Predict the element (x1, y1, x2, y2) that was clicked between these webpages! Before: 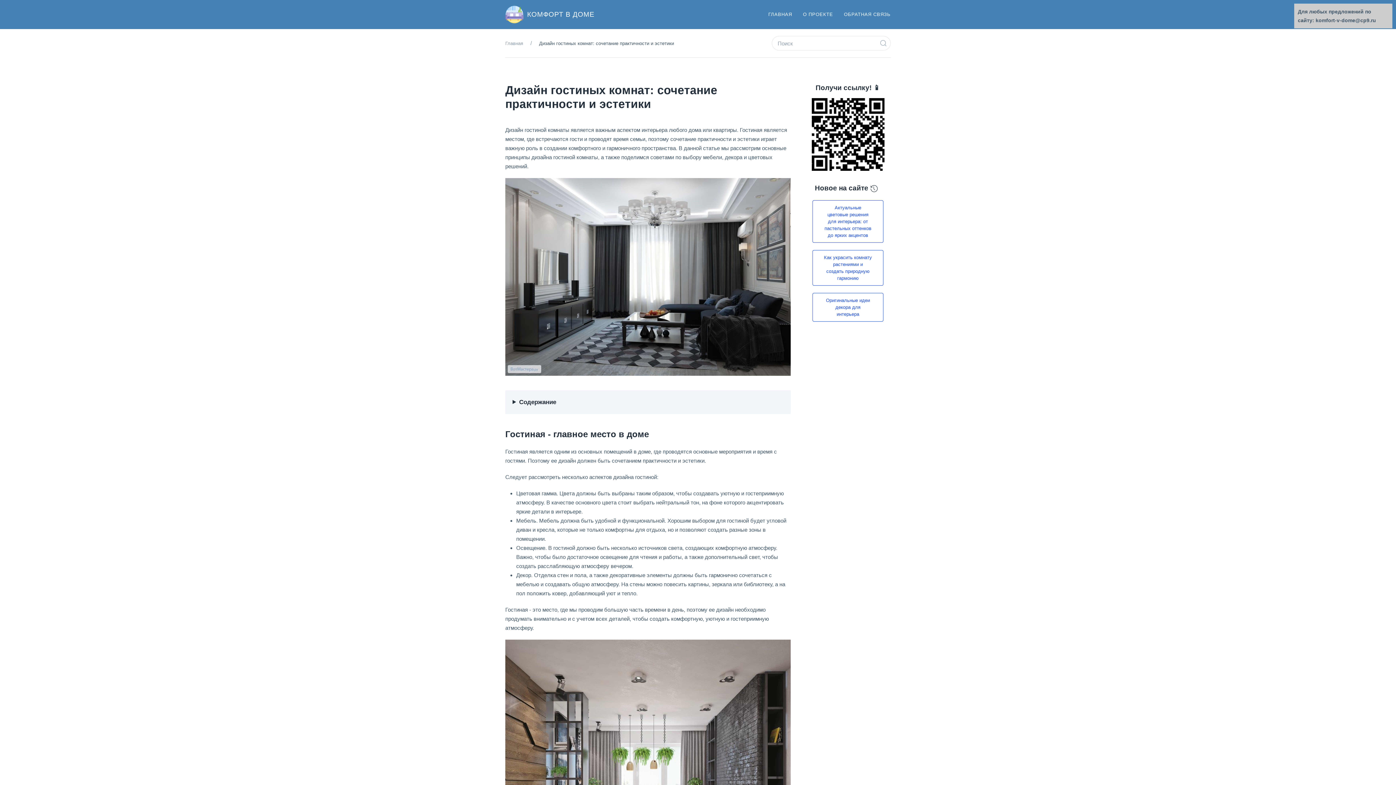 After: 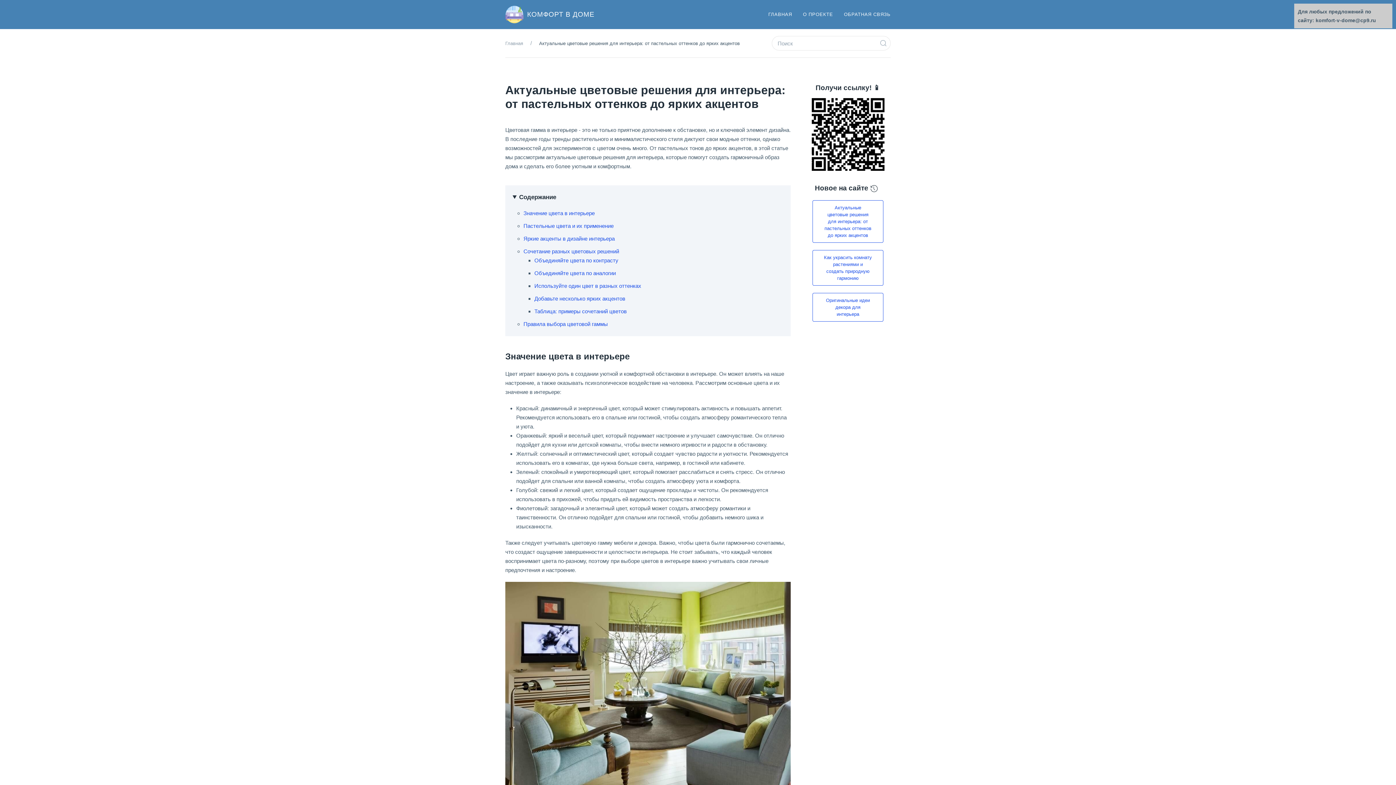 Action: bbox: (812, 200, 883, 242) label: Актуальные цветовые решения для интерьера: от пастельных оттенков до ярких акцентов